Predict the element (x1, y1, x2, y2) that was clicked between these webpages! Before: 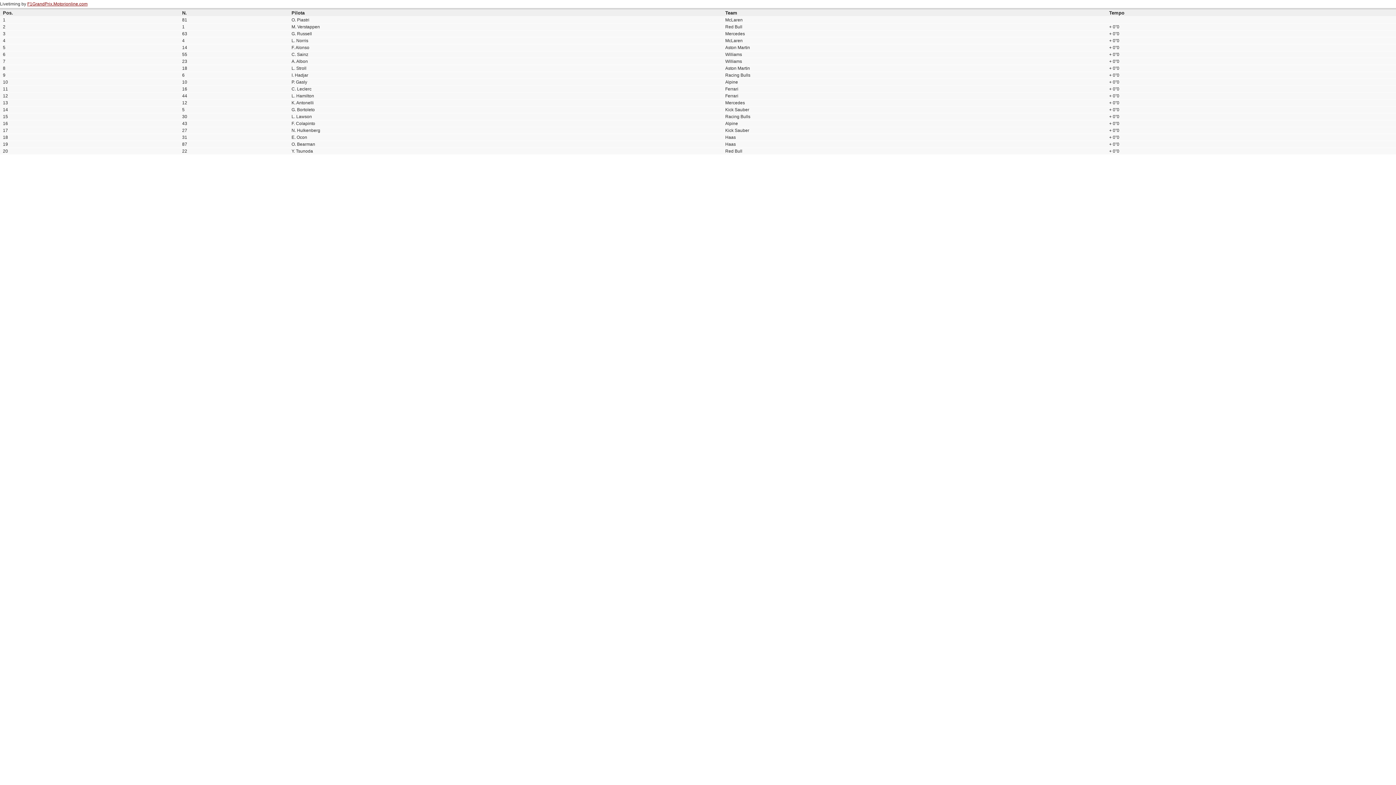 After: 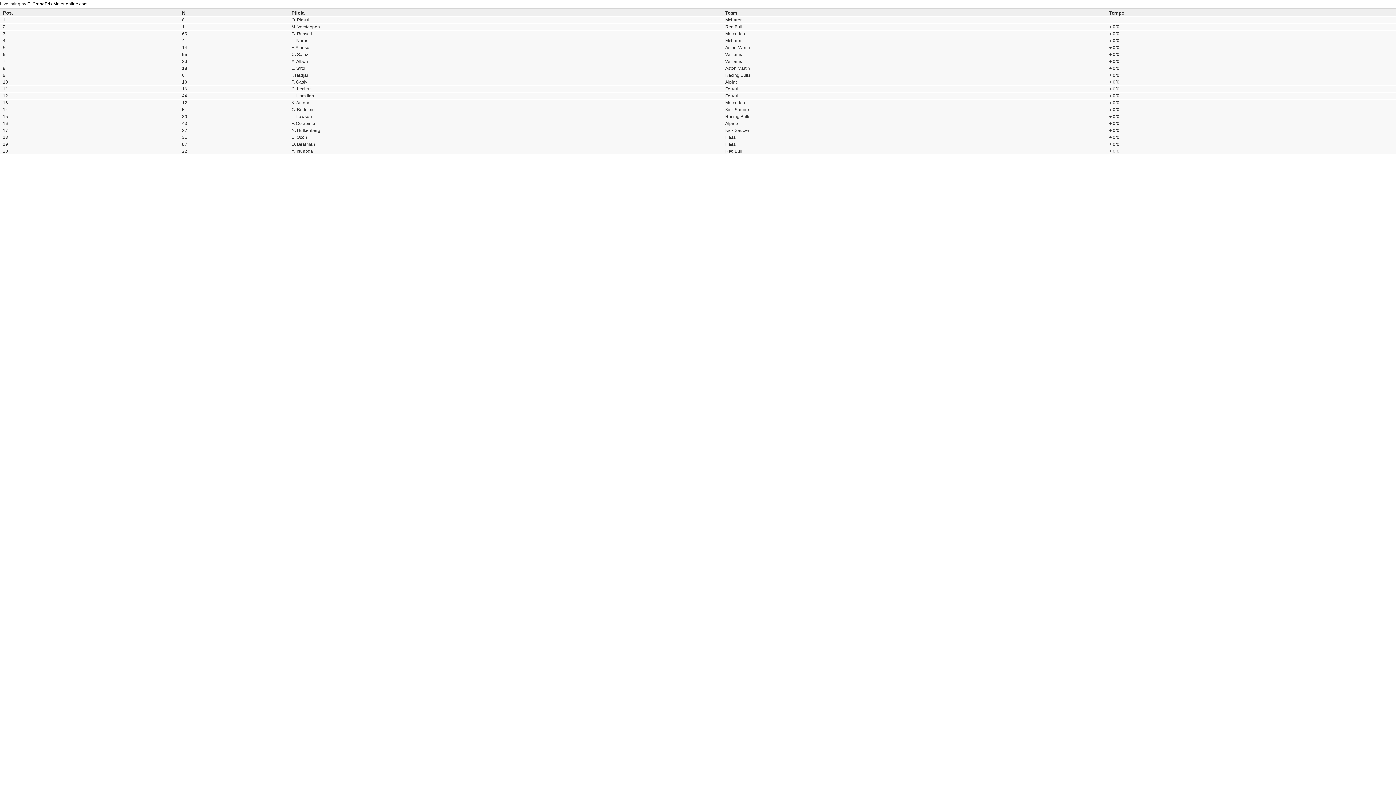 Action: bbox: (27, 1, 87, 6) label: F1GrandPrix.Motorionline.com